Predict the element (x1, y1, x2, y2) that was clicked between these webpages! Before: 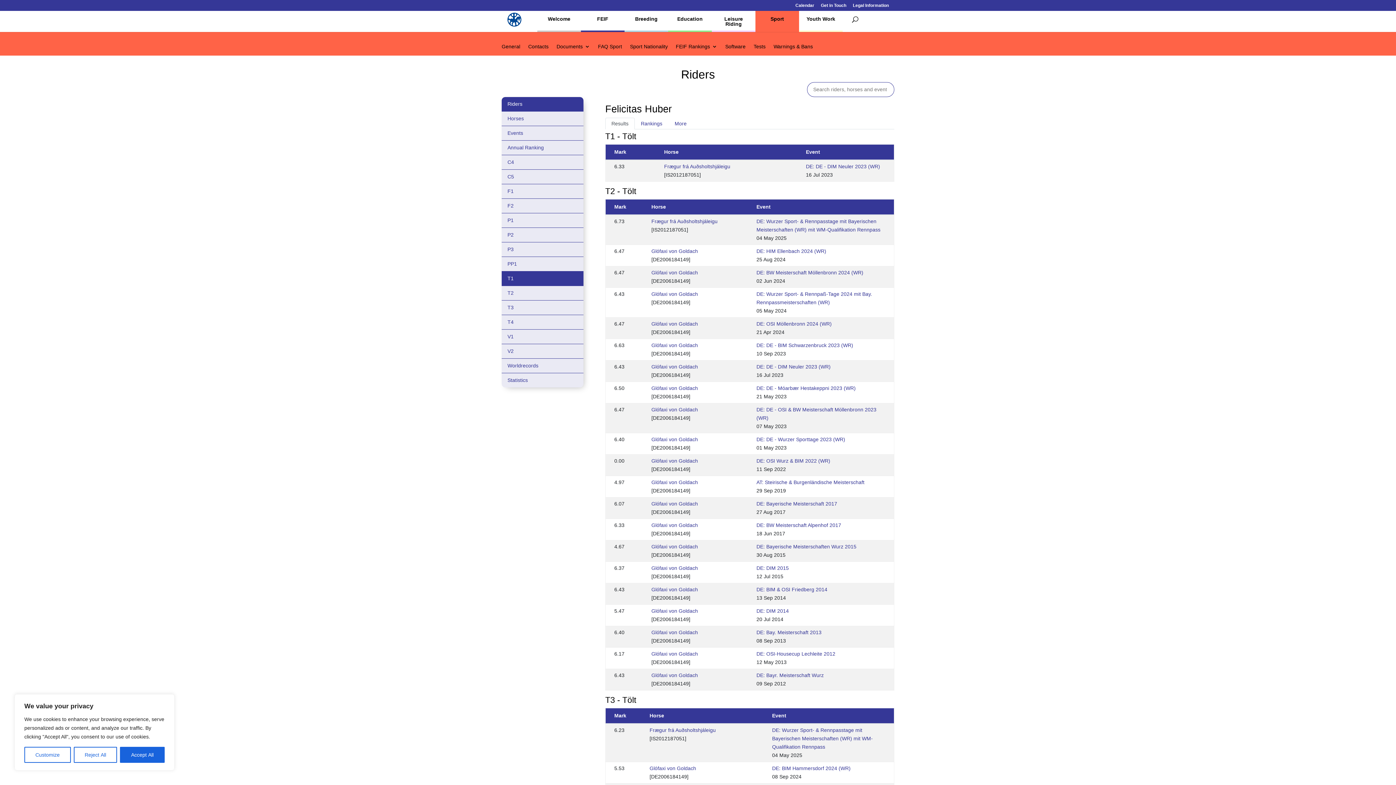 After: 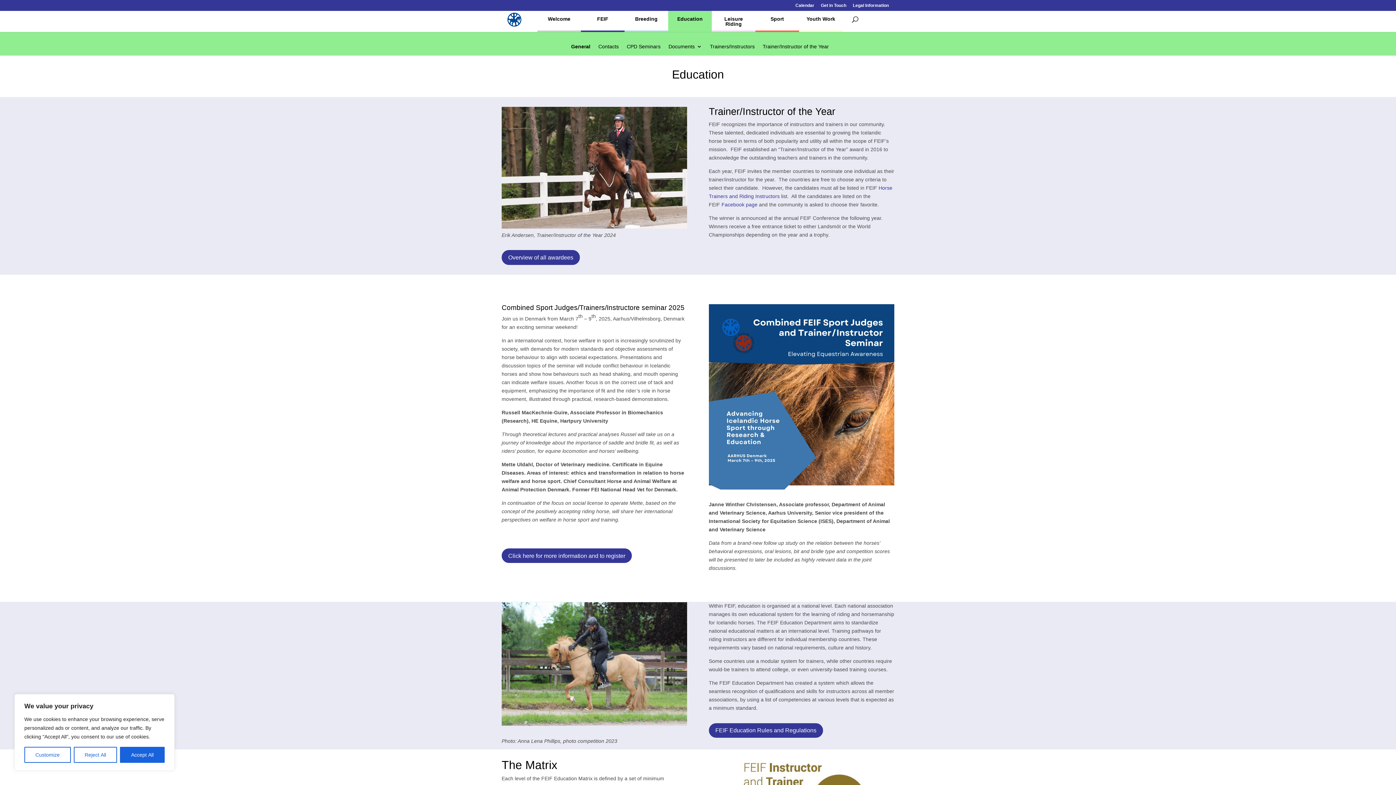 Action: bbox: (672, 10, 708, 26) label: Education